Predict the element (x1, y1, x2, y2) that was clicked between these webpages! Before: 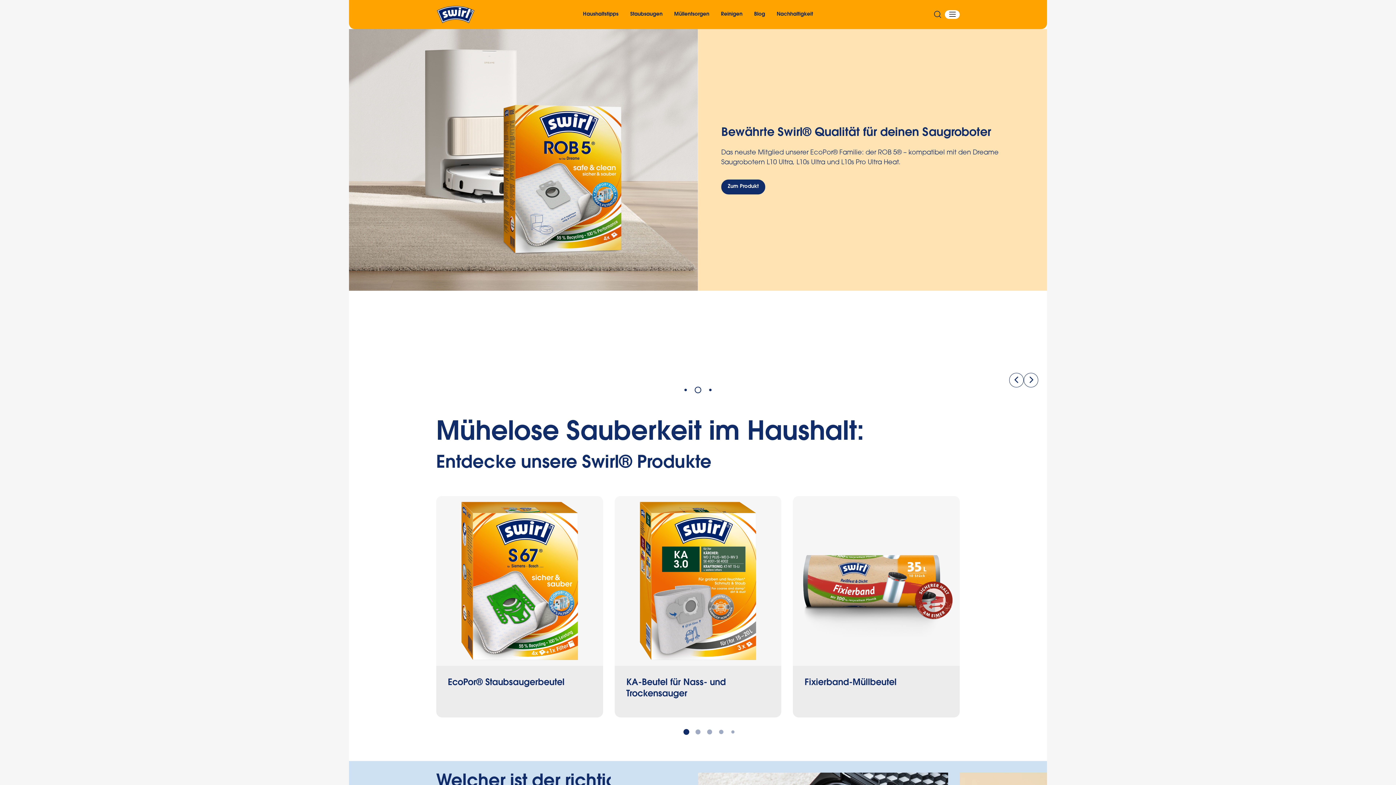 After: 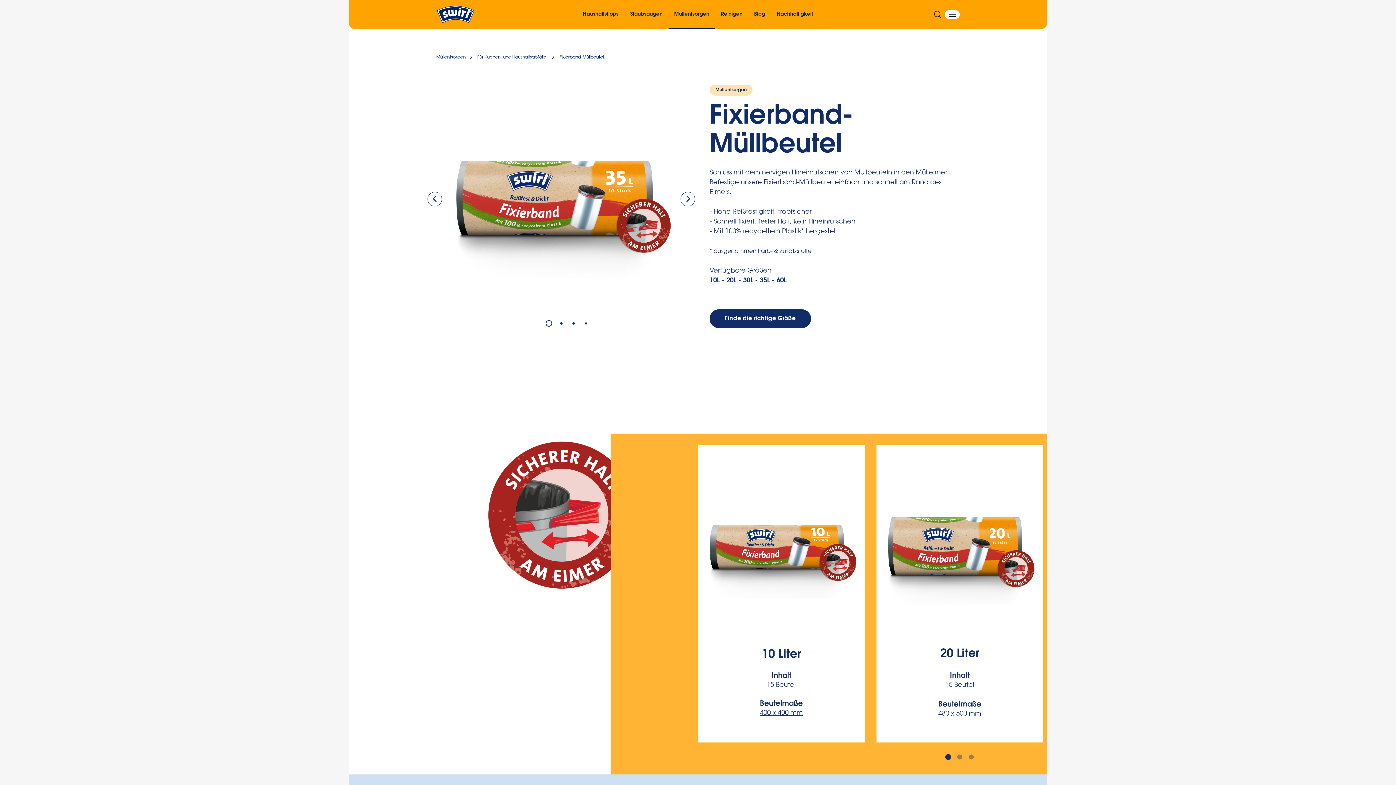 Action: bbox: (793, 496, 959, 717) label: Fixierband-Müllbeutel